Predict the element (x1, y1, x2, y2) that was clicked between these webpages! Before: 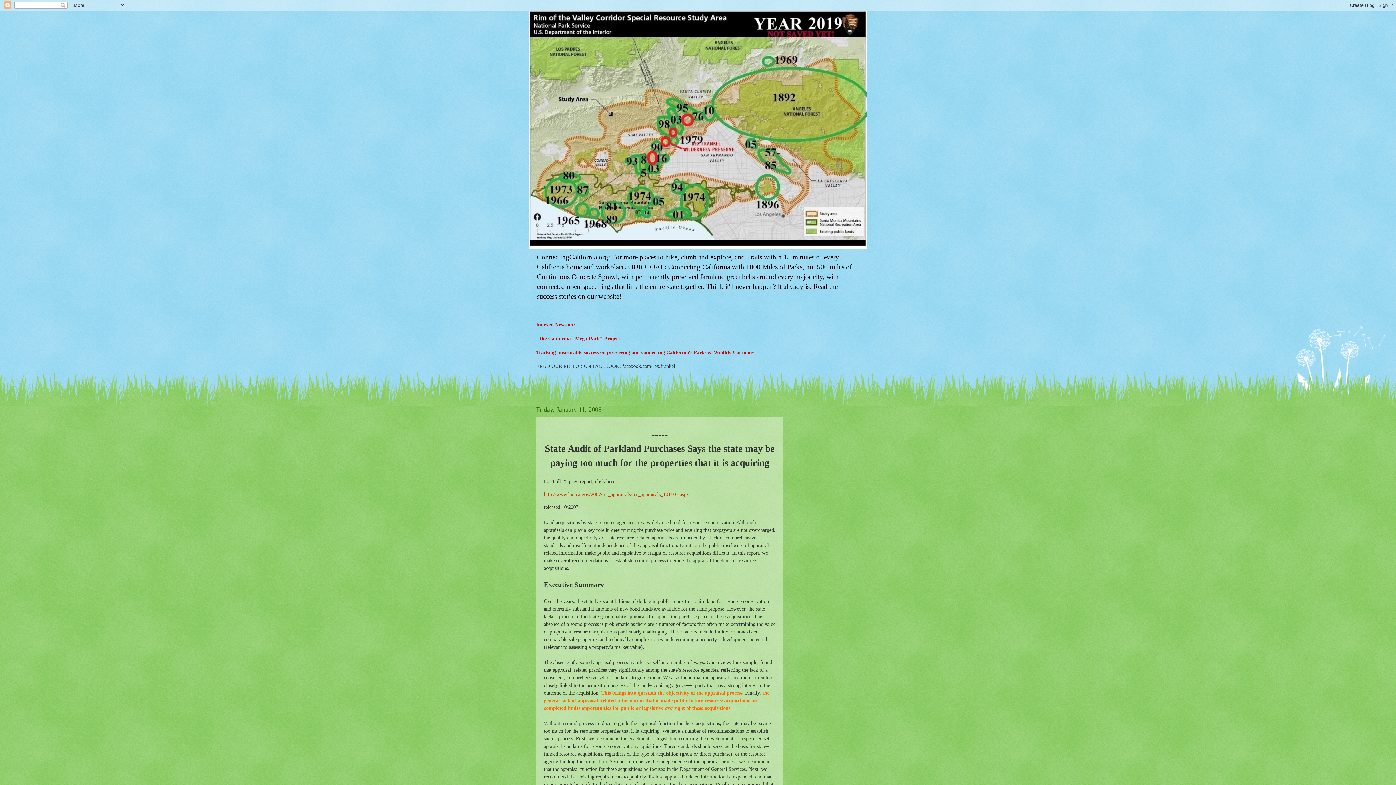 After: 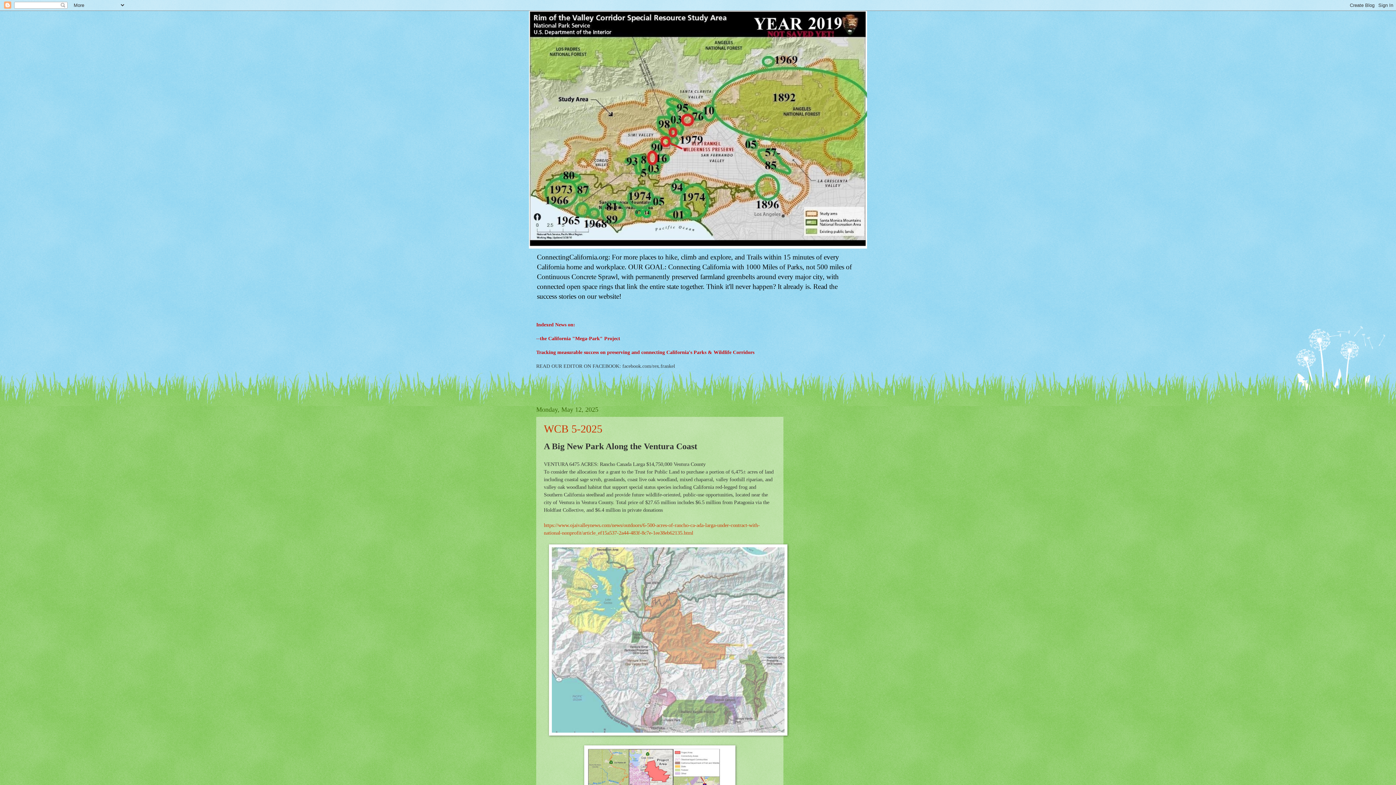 Action: bbox: (529, 10, 867, 248)